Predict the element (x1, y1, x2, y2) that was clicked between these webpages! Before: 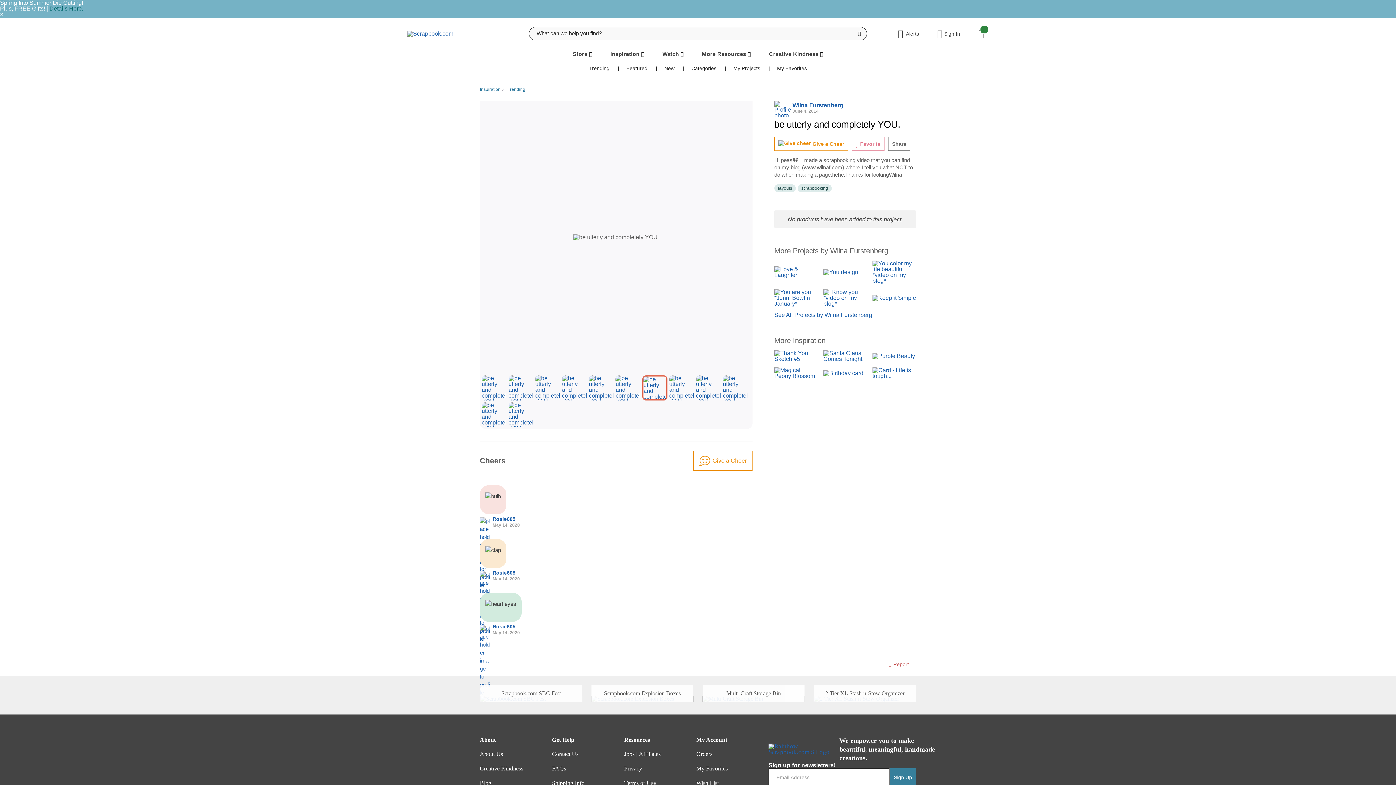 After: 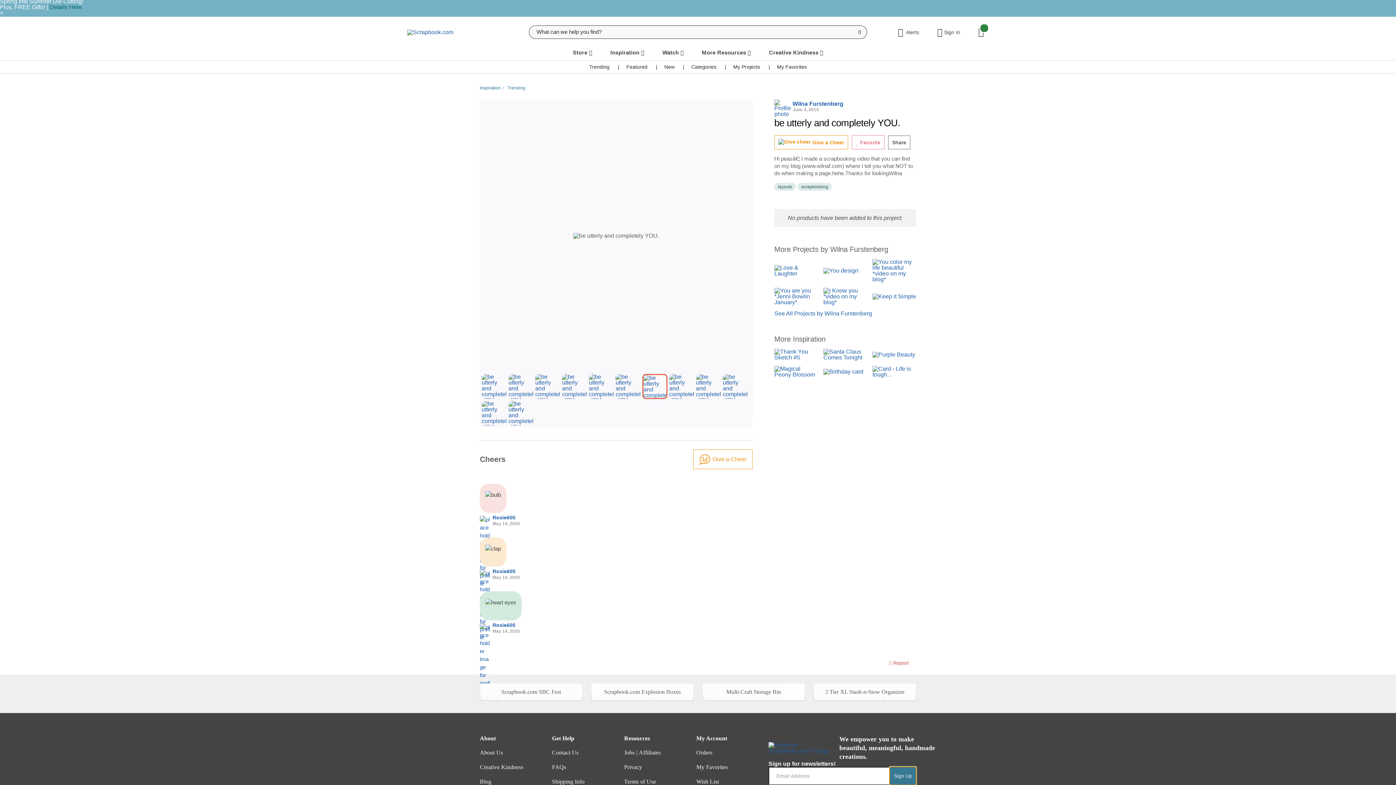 Action: bbox: (889, 768, 916, 787) label: Sign Up